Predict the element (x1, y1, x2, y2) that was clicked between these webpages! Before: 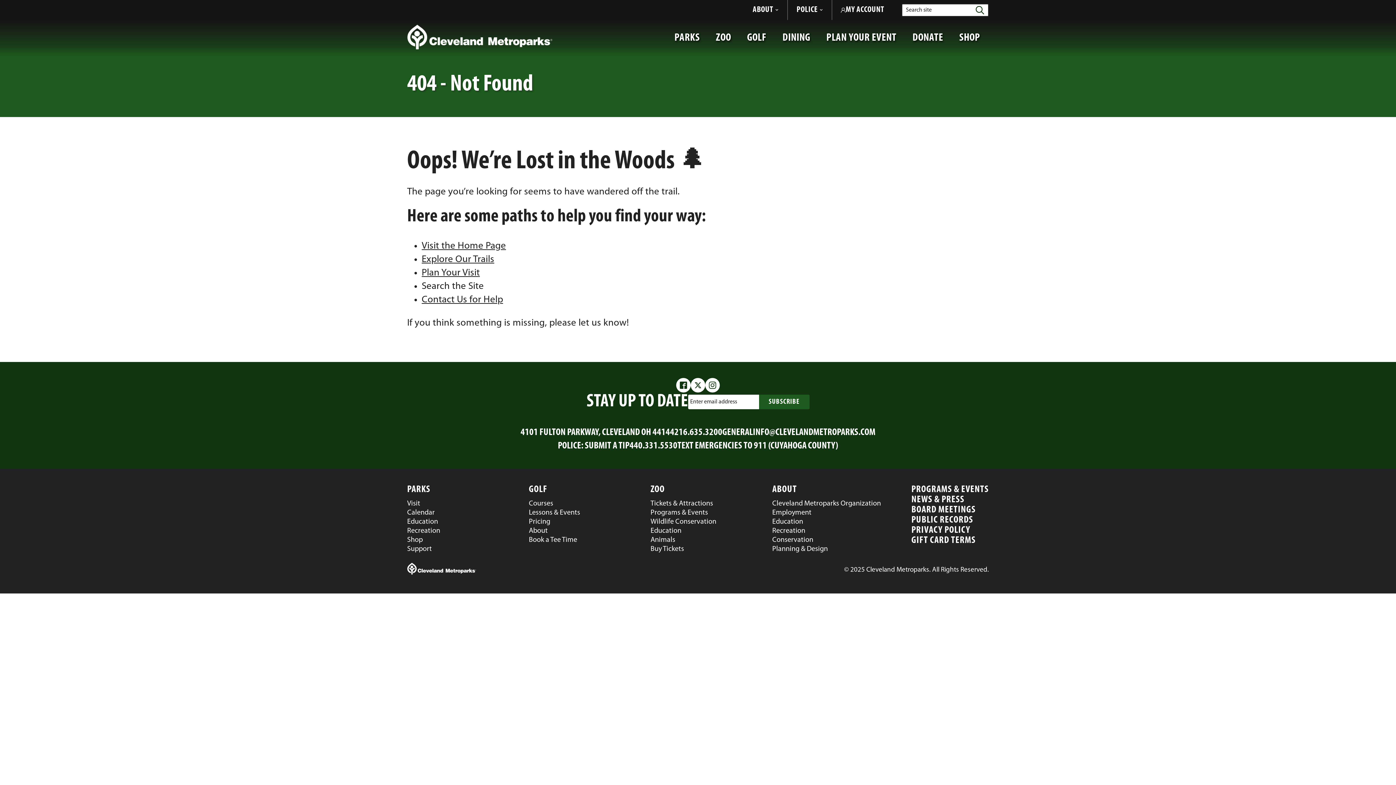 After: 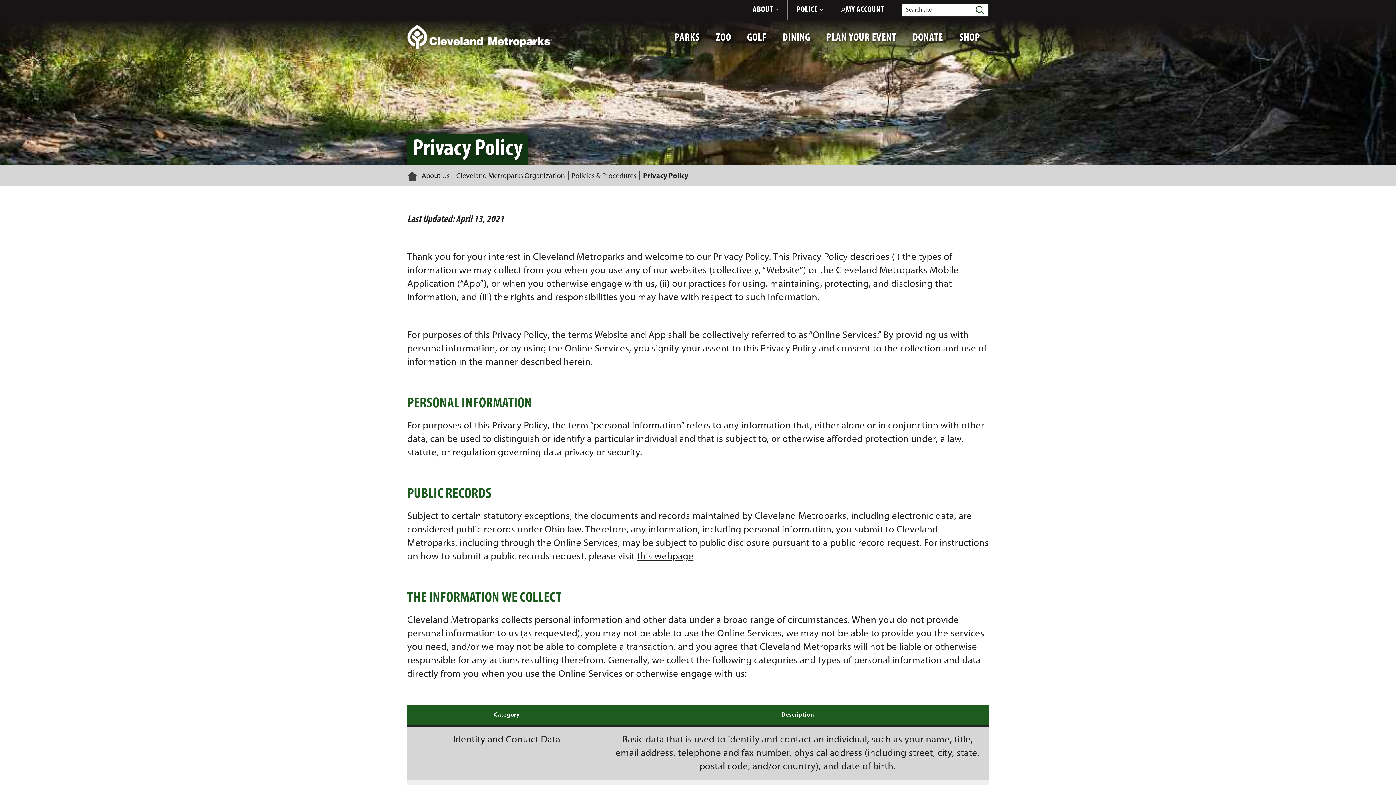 Action: label: PRIVACY POLICY bbox: (911, 525, 970, 535)